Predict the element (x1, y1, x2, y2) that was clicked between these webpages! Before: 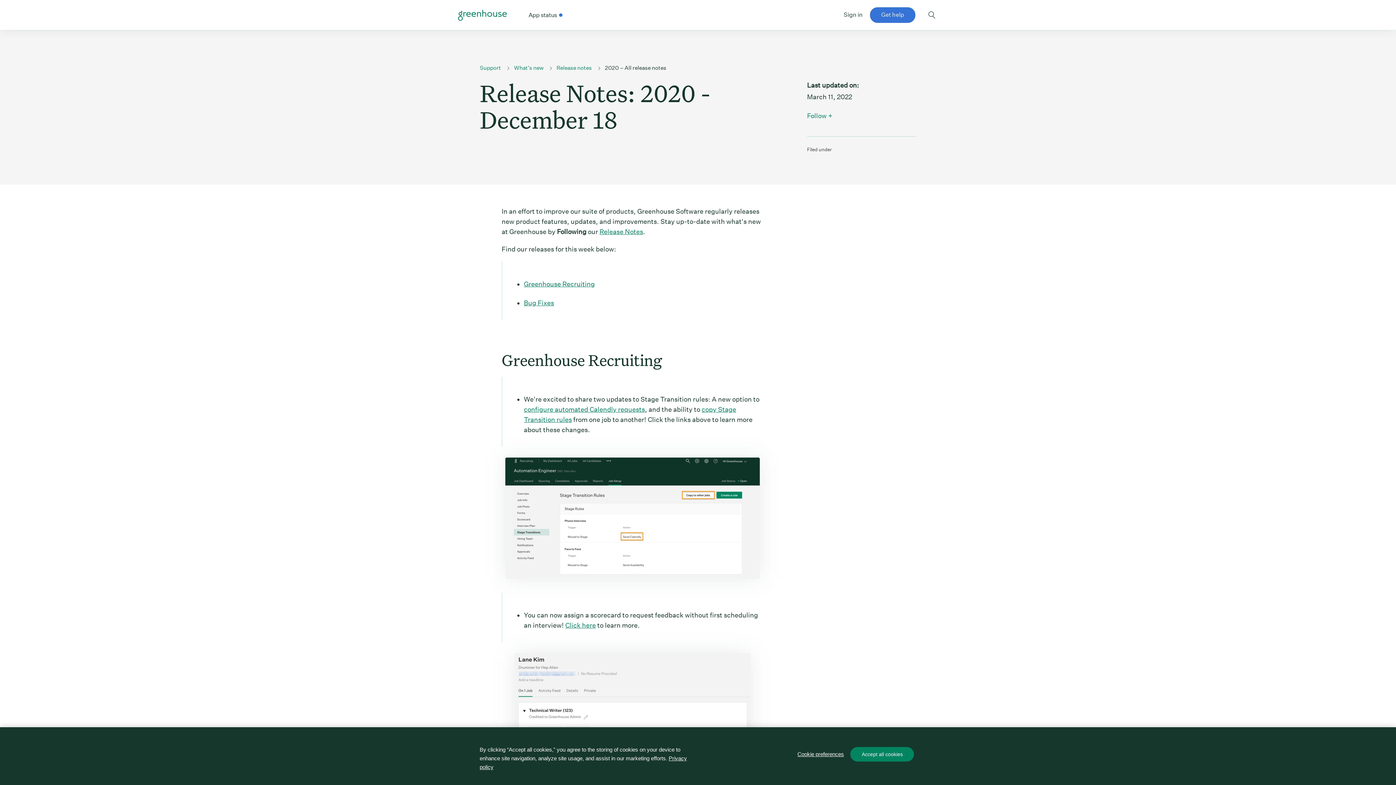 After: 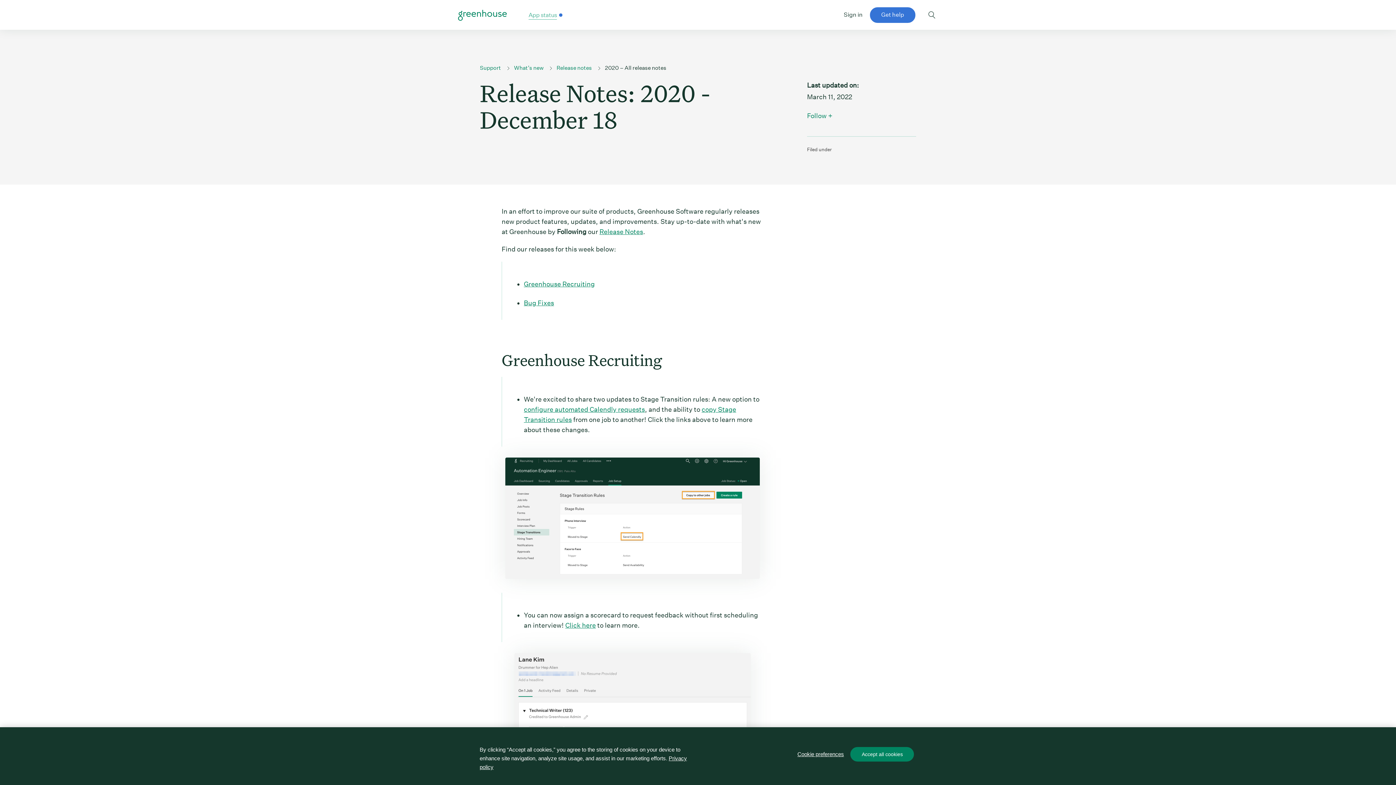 Action: label: App status bbox: (528, 10, 564, 19)